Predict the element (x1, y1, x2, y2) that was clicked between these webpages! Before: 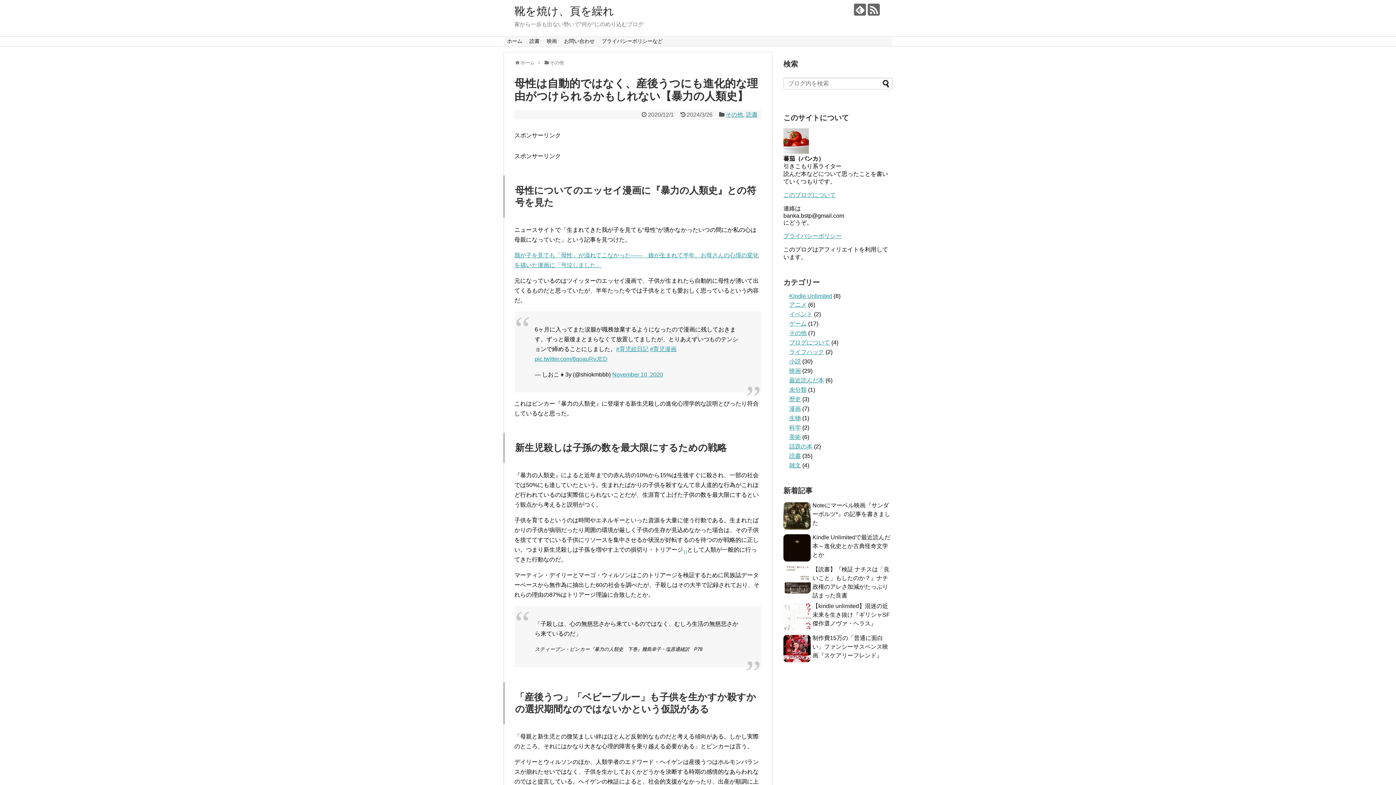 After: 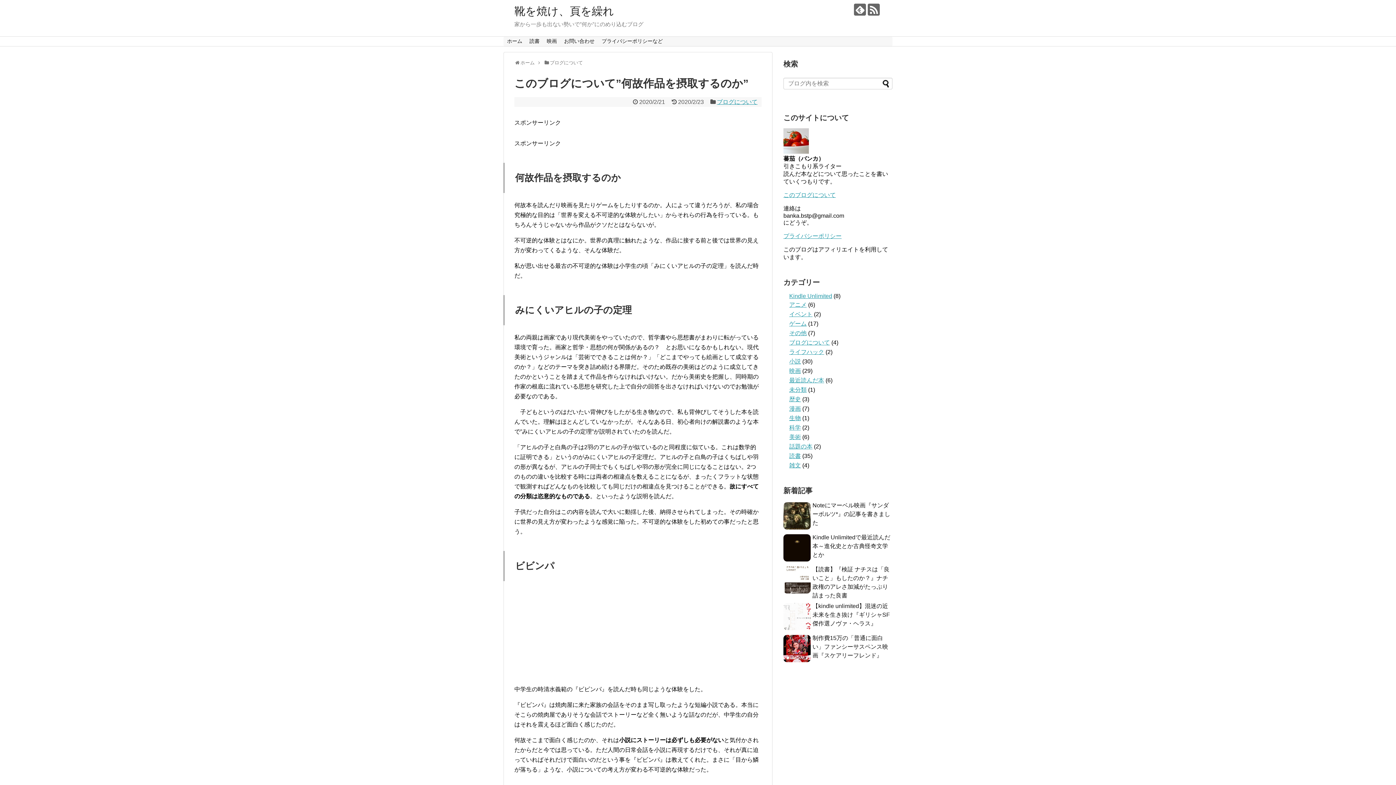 Action: bbox: (783, 192, 836, 198) label: このブログについて